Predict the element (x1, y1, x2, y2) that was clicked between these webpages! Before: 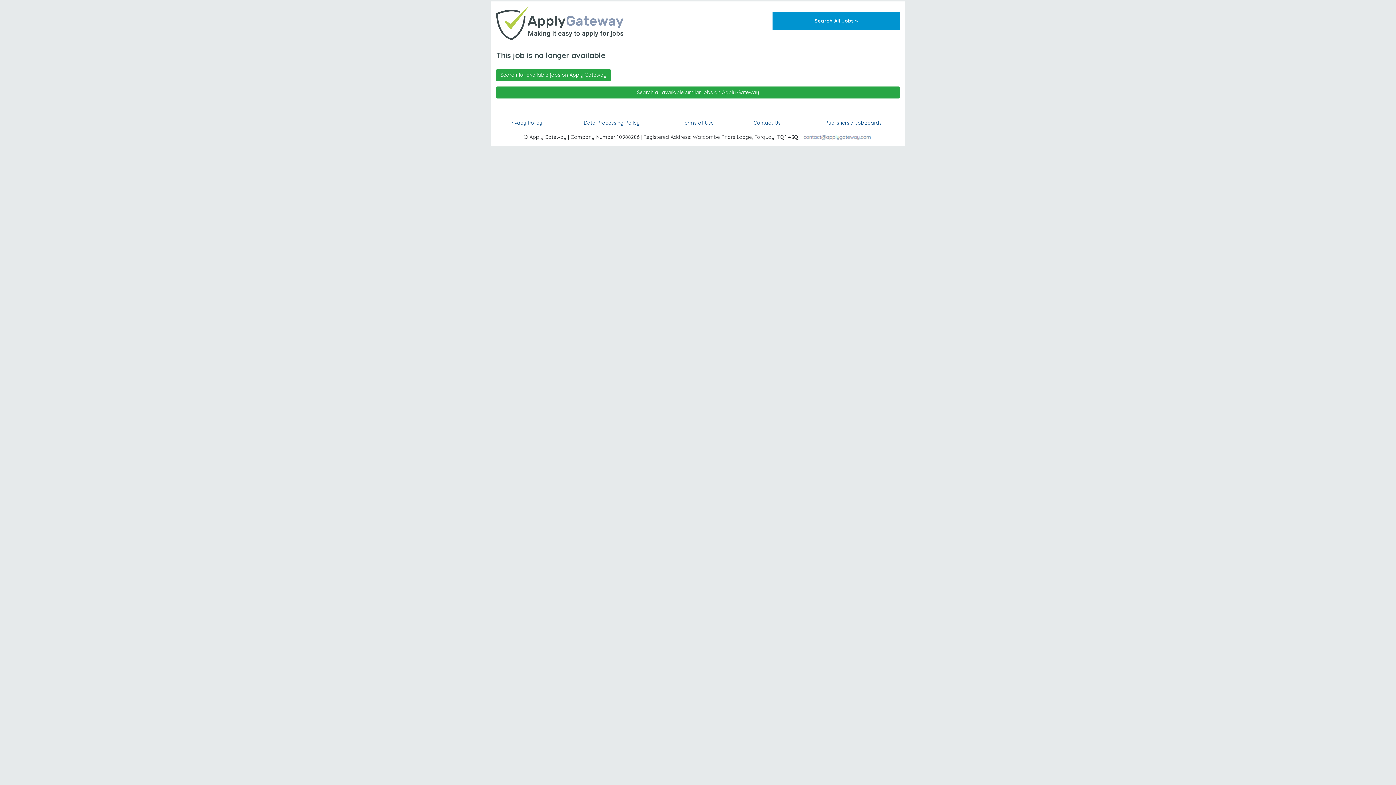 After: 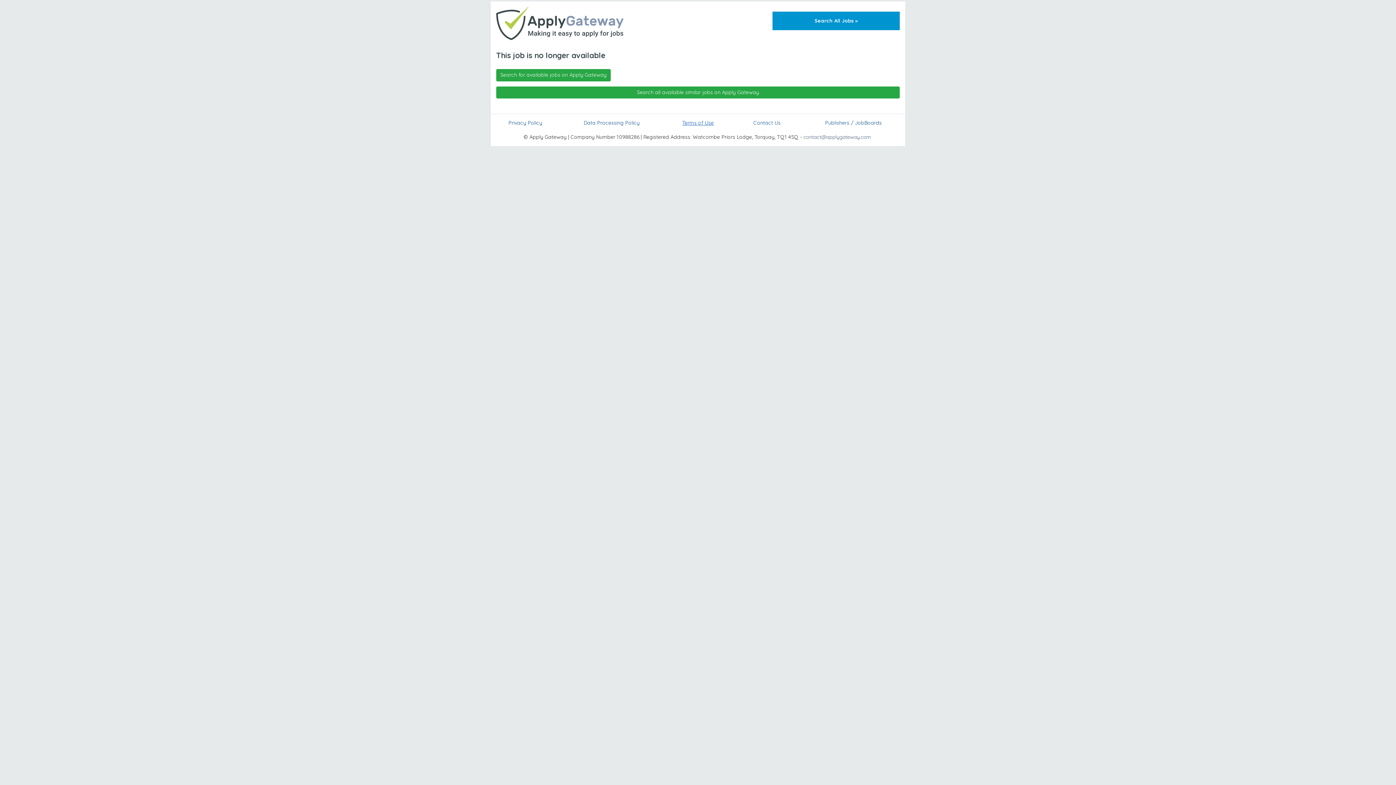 Action: bbox: (682, 119, 714, 126) label: Terms of Use